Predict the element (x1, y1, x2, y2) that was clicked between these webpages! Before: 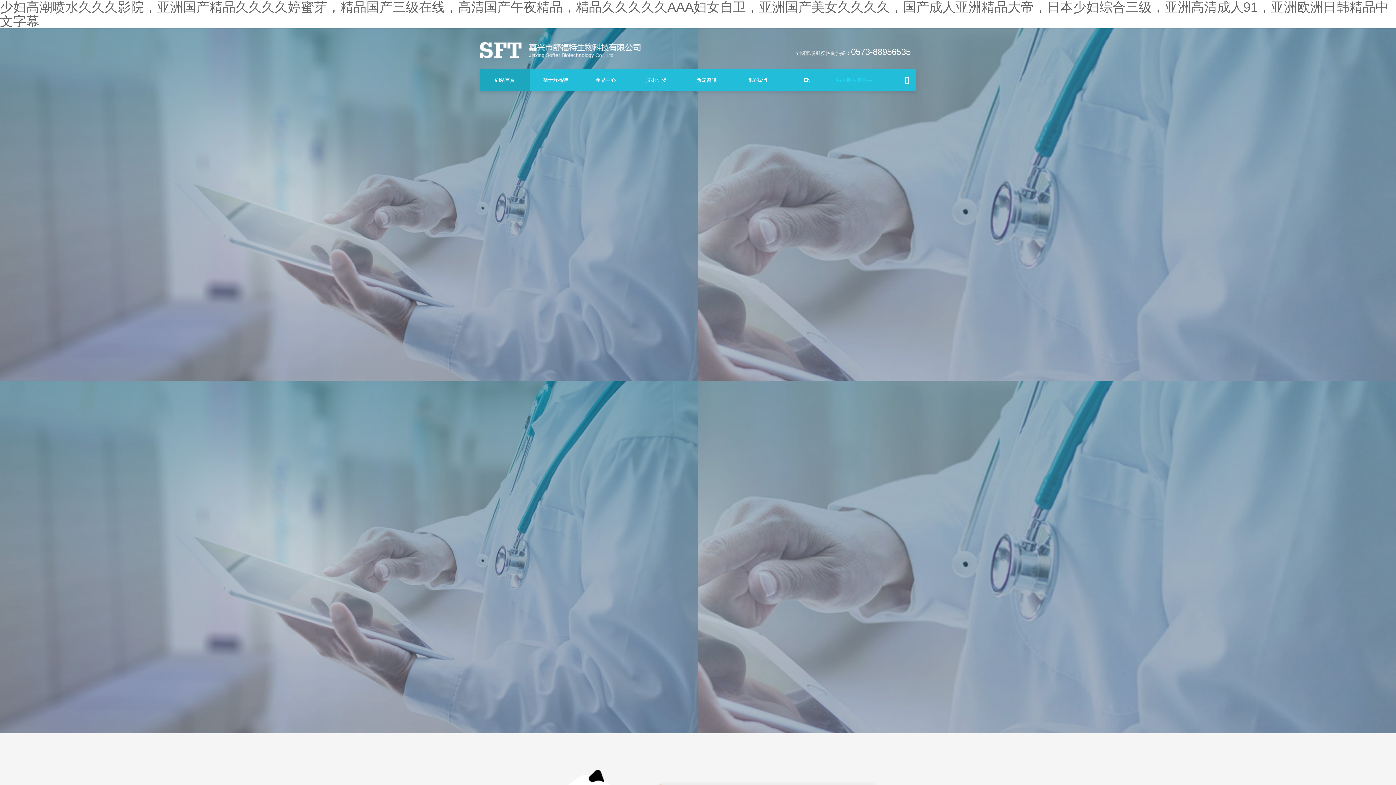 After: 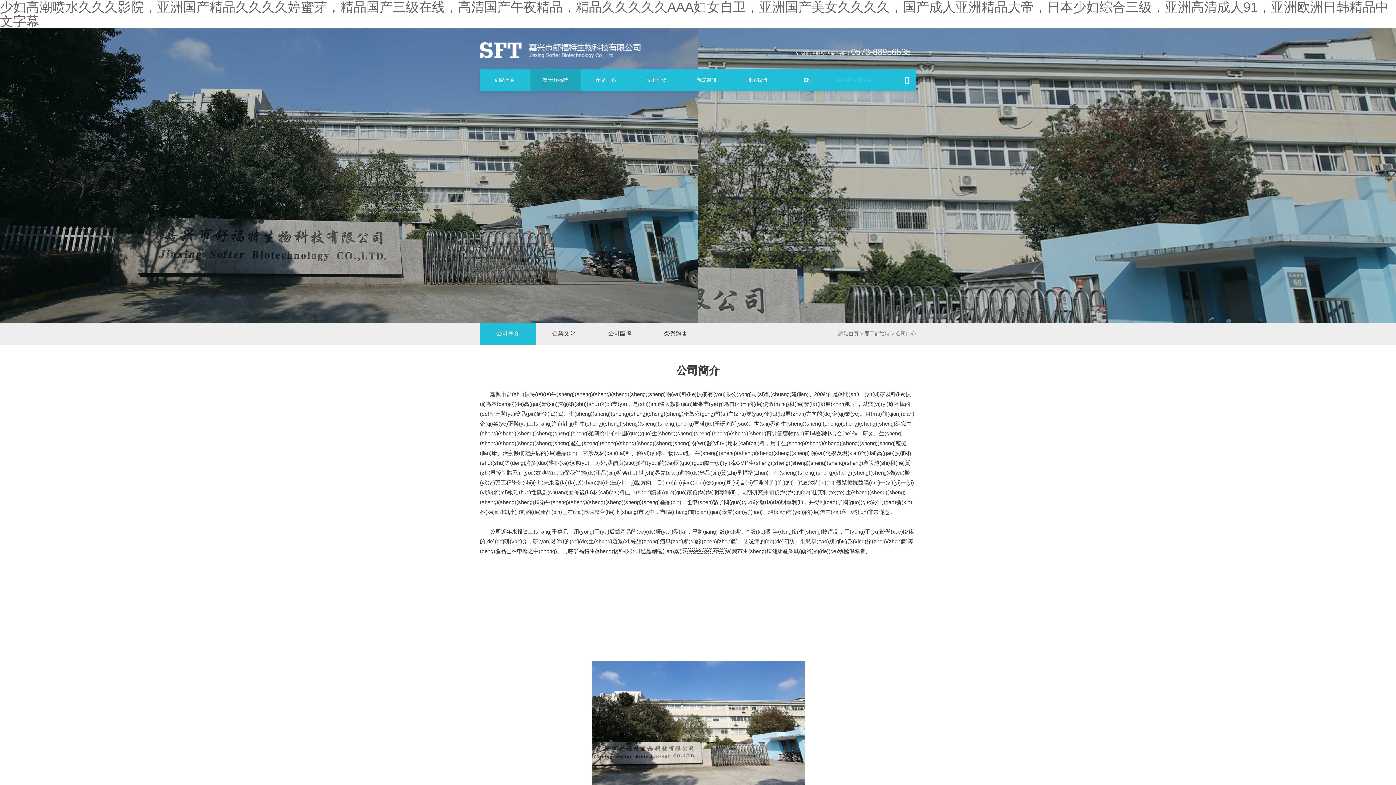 Action: label: 關于舒福特 bbox: (530, 69, 580, 91)